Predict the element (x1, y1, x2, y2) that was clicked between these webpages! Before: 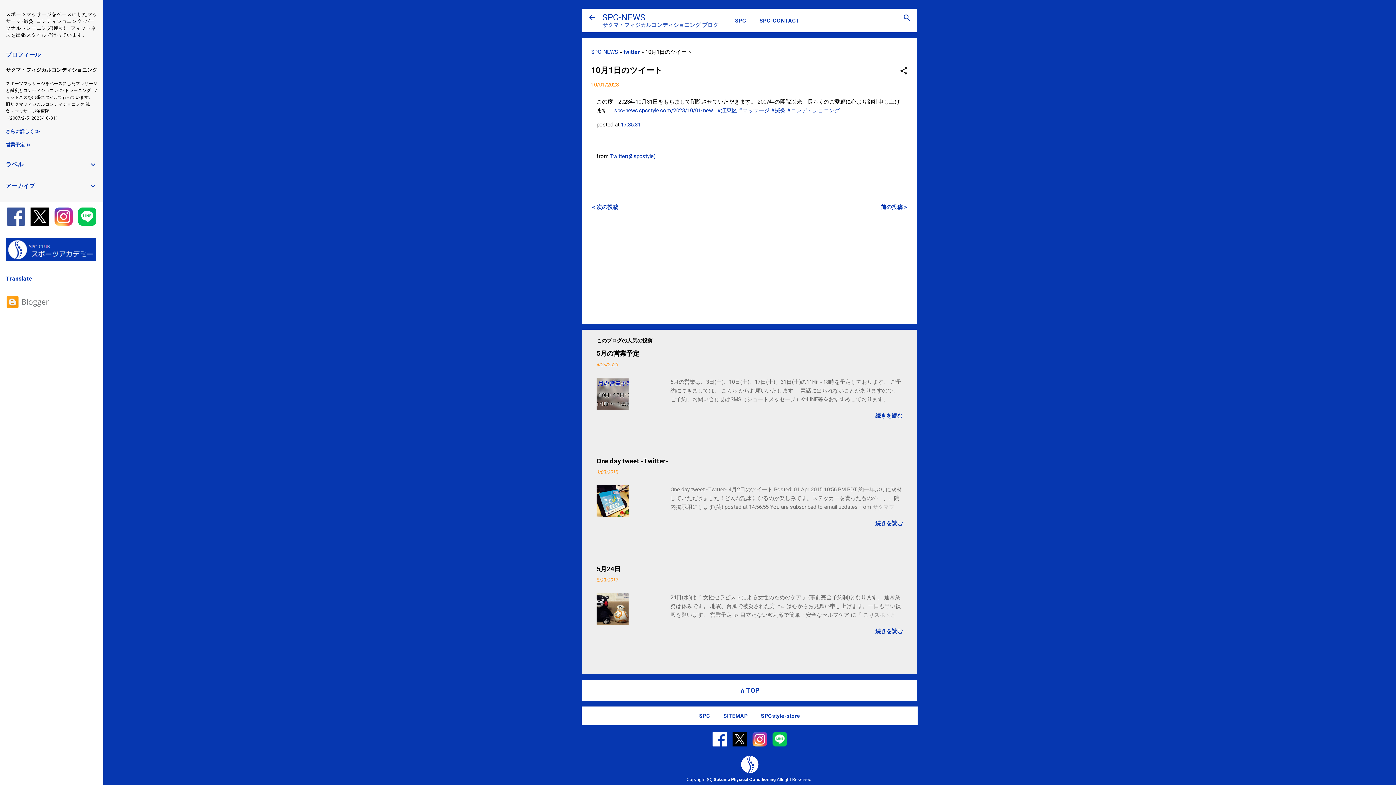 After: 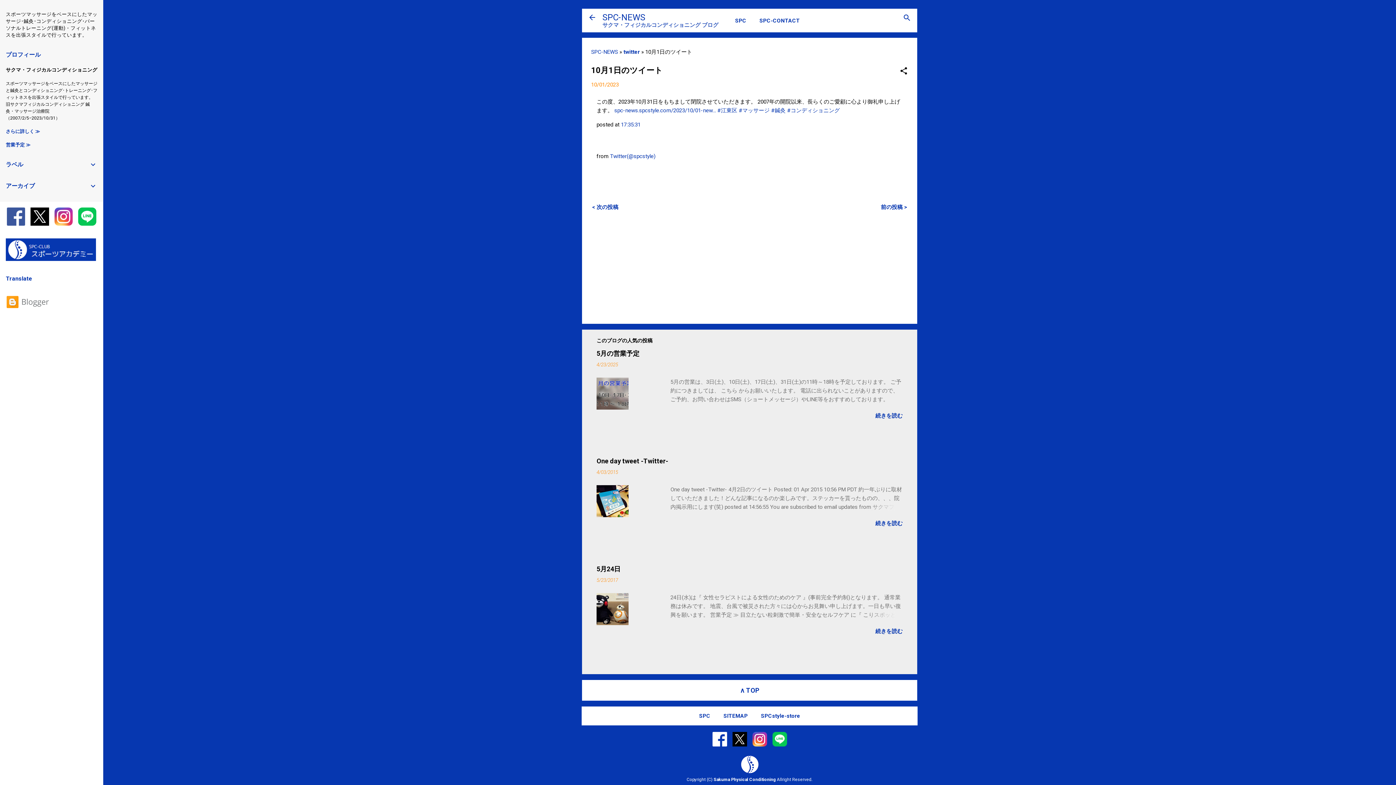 Action: bbox: (752, 741, 767, 748)